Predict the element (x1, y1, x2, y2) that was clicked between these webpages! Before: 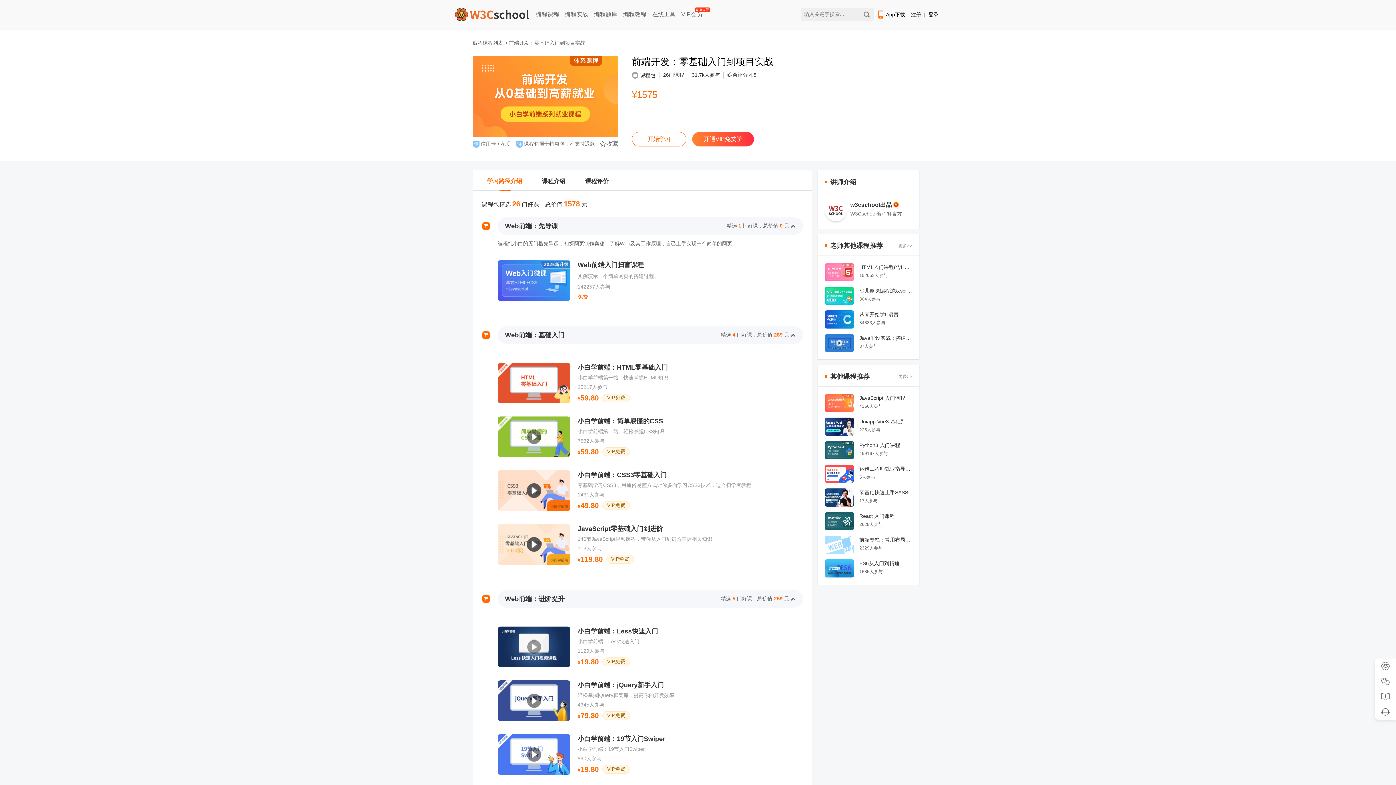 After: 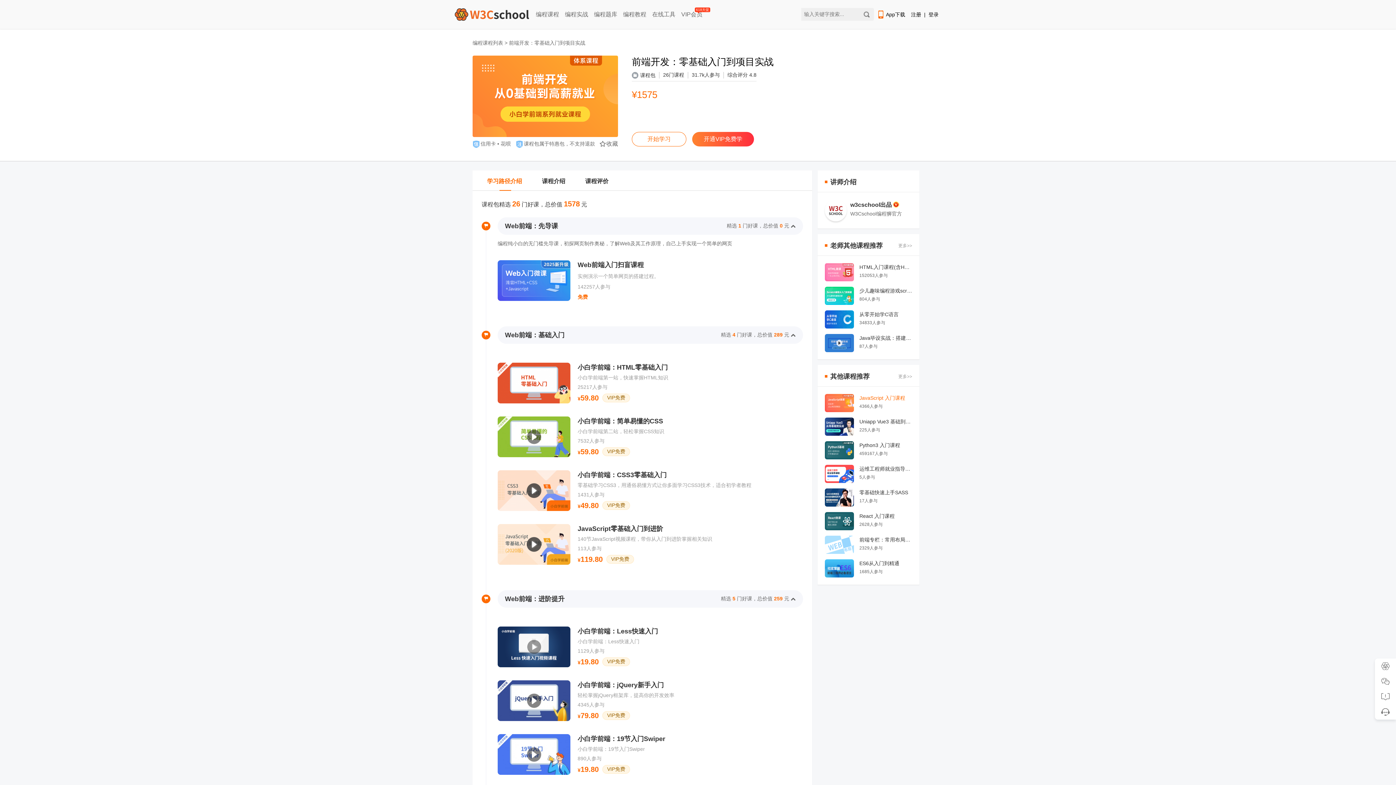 Action: label: JavaScript 入门课程 bbox: (859, 394, 912, 401)